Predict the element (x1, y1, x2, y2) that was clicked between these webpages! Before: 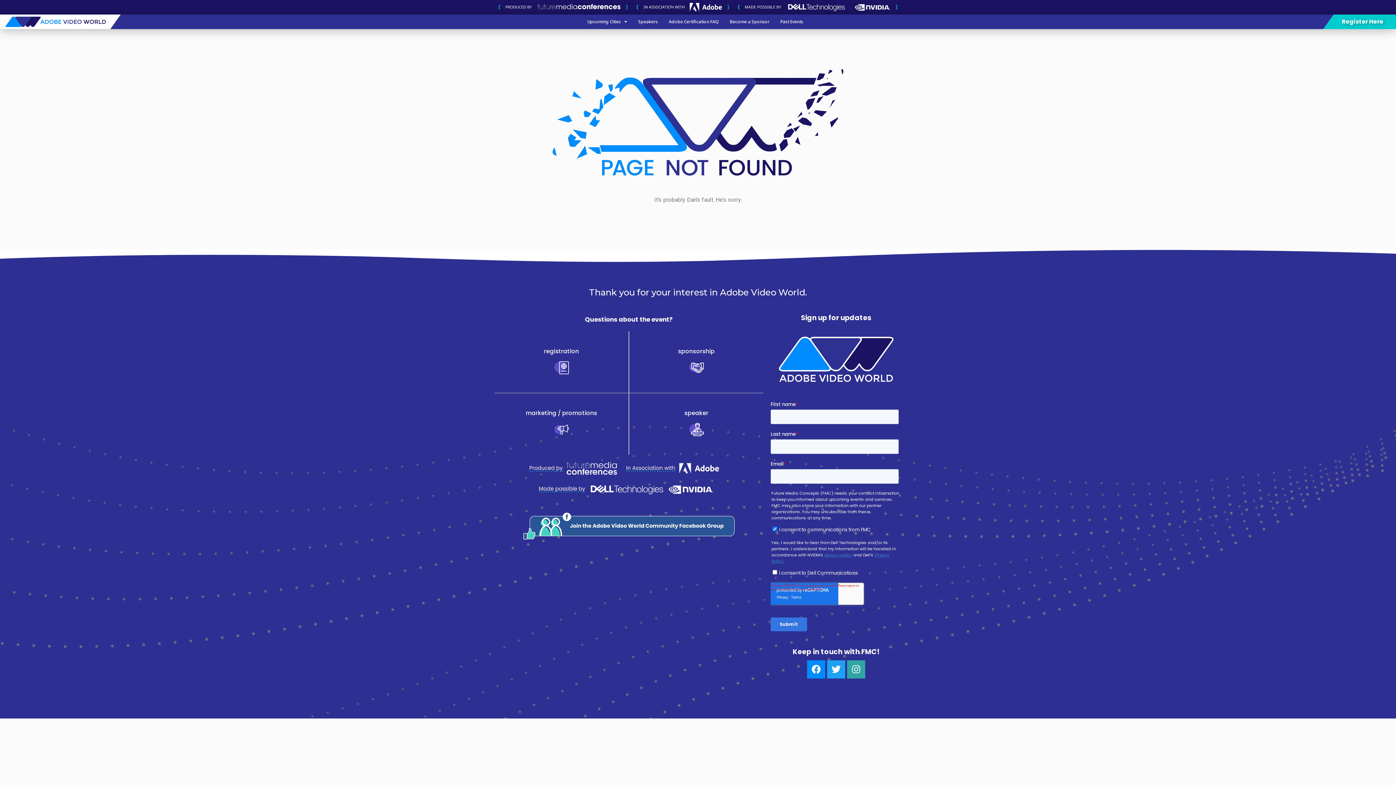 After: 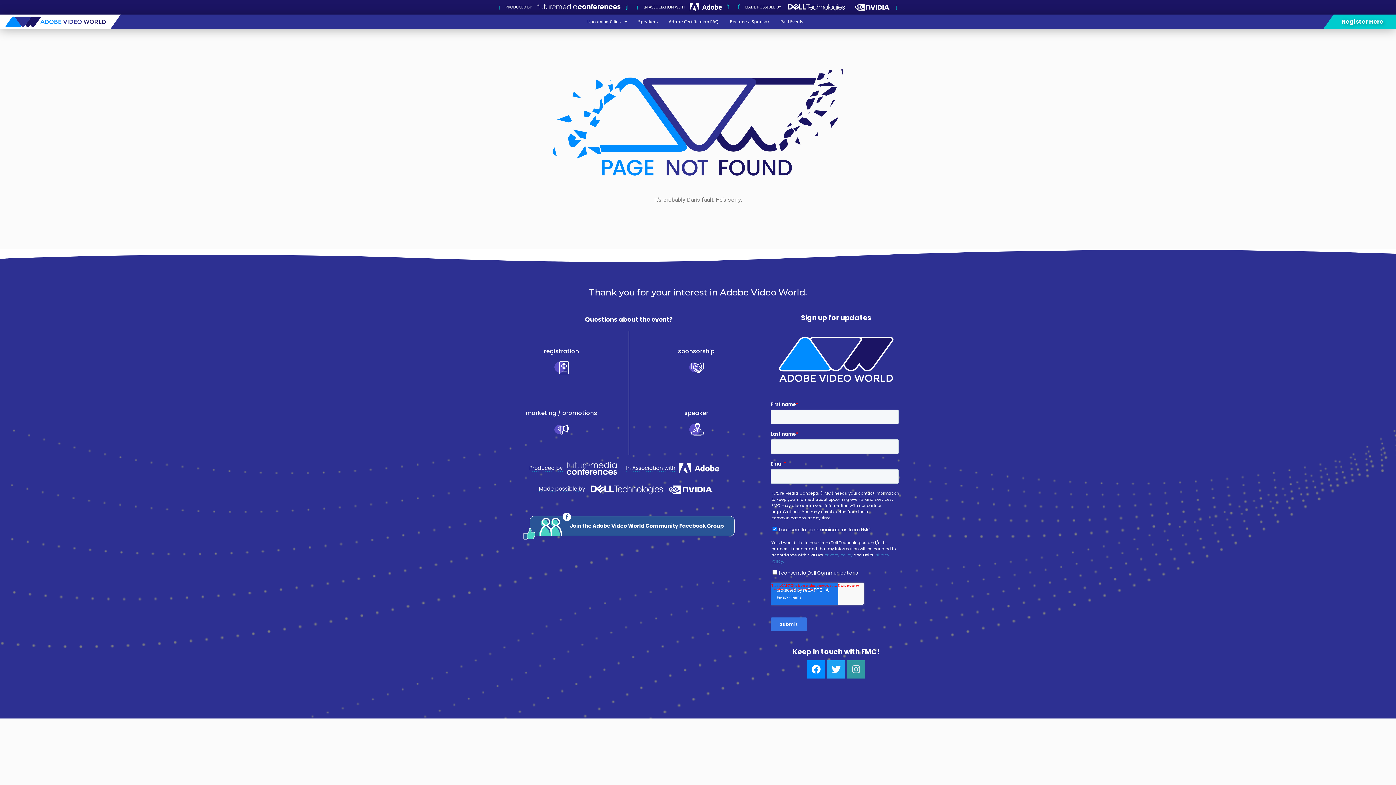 Action: label: Instagram bbox: (847, 660, 865, 678)